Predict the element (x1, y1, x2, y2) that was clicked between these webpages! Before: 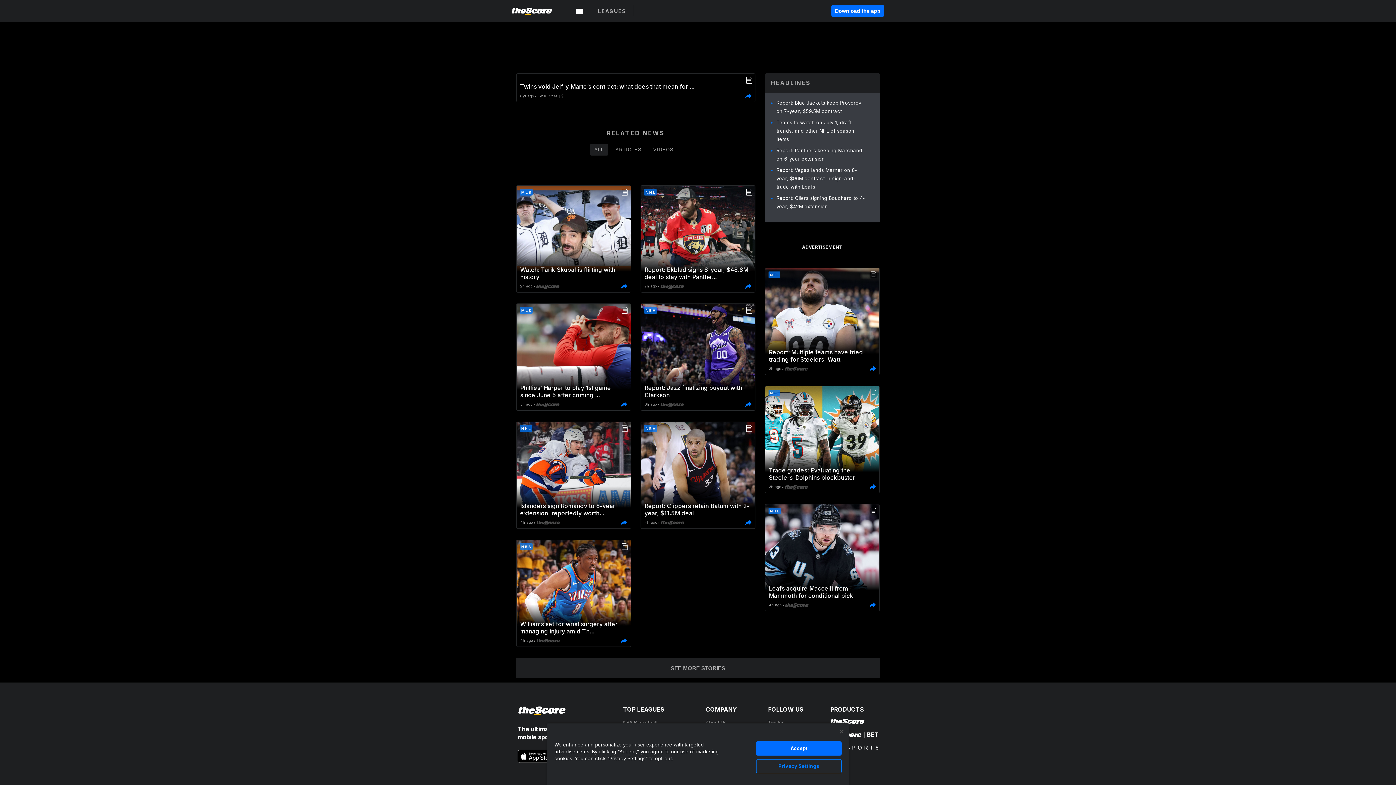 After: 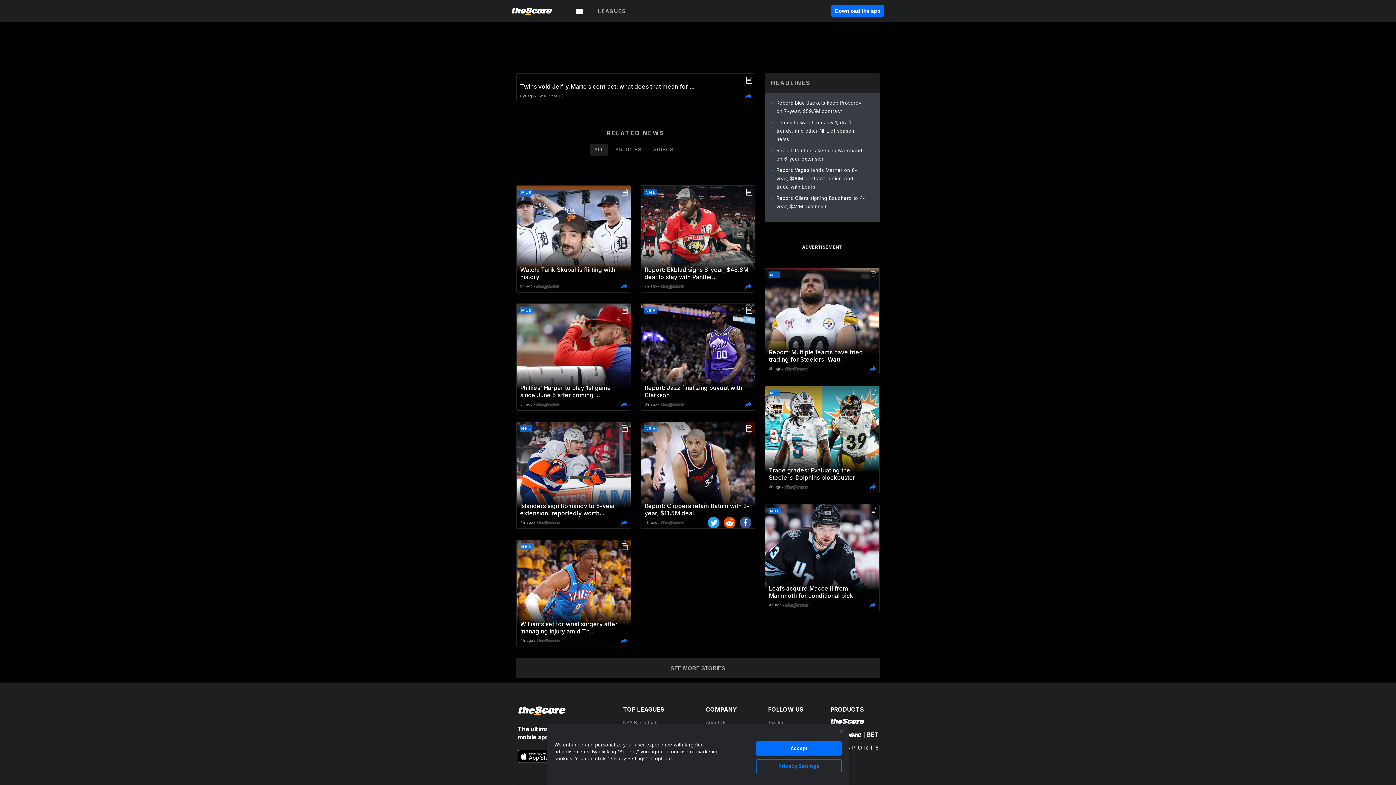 Action: label: Share bbox: (745, 575, 751, 580)